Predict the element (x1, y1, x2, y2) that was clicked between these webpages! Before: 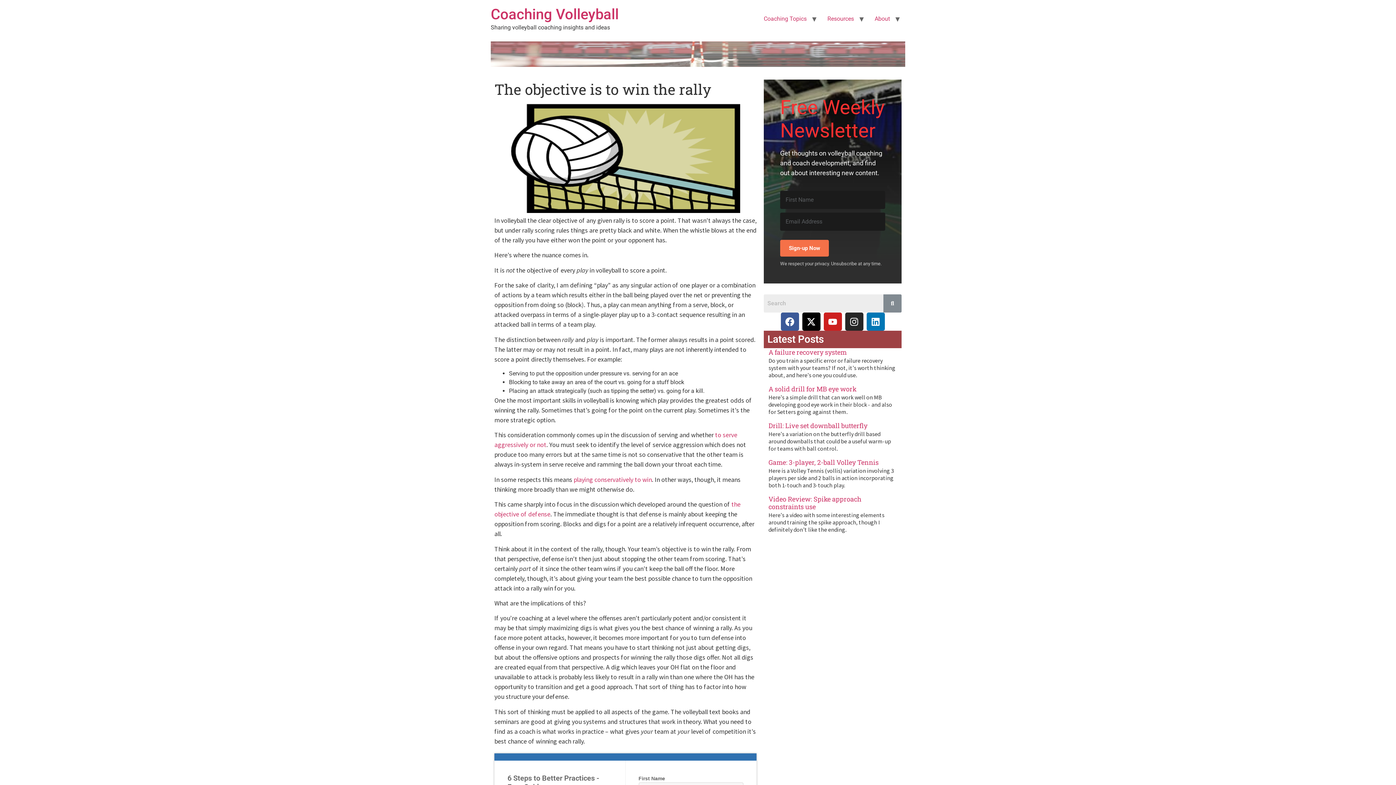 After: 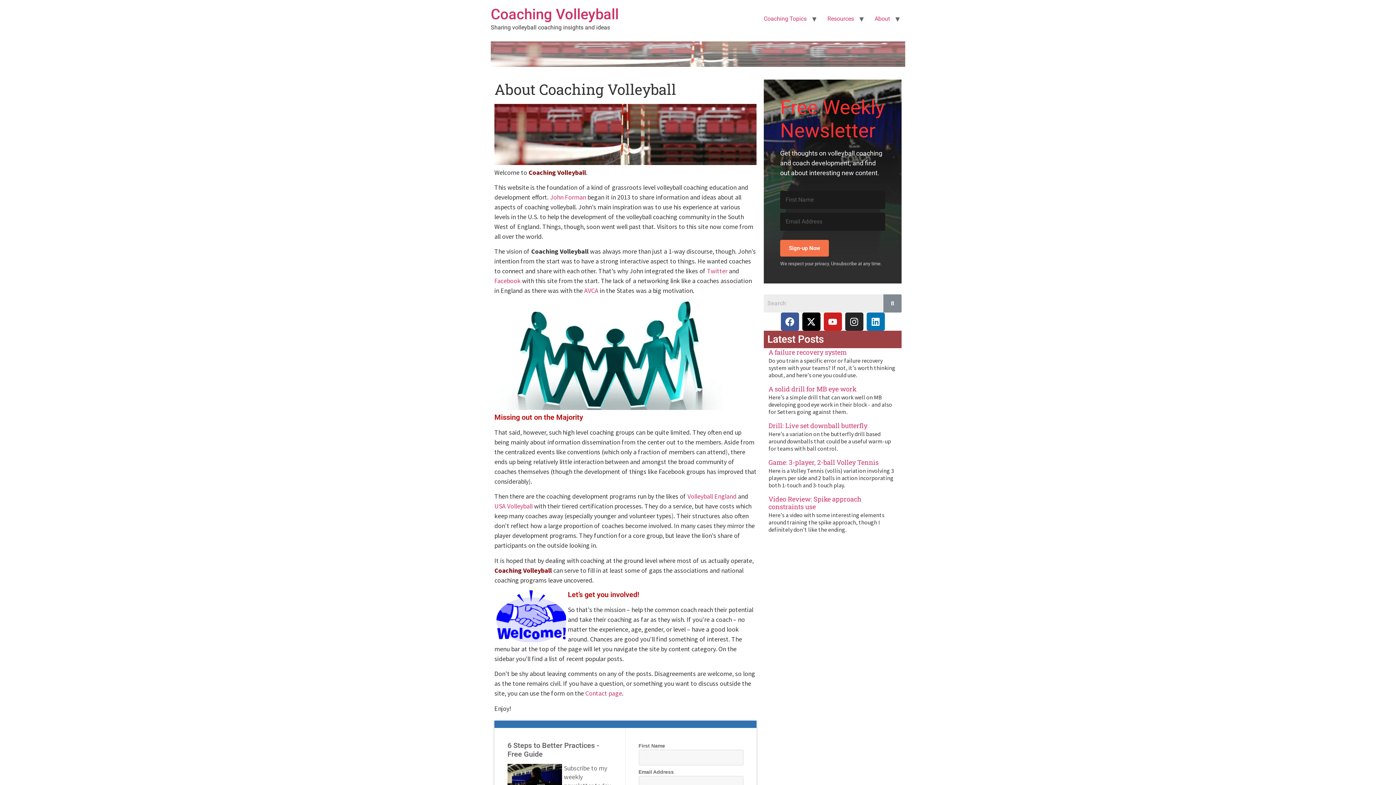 Action: bbox: (869, 11, 895, 26) label: About